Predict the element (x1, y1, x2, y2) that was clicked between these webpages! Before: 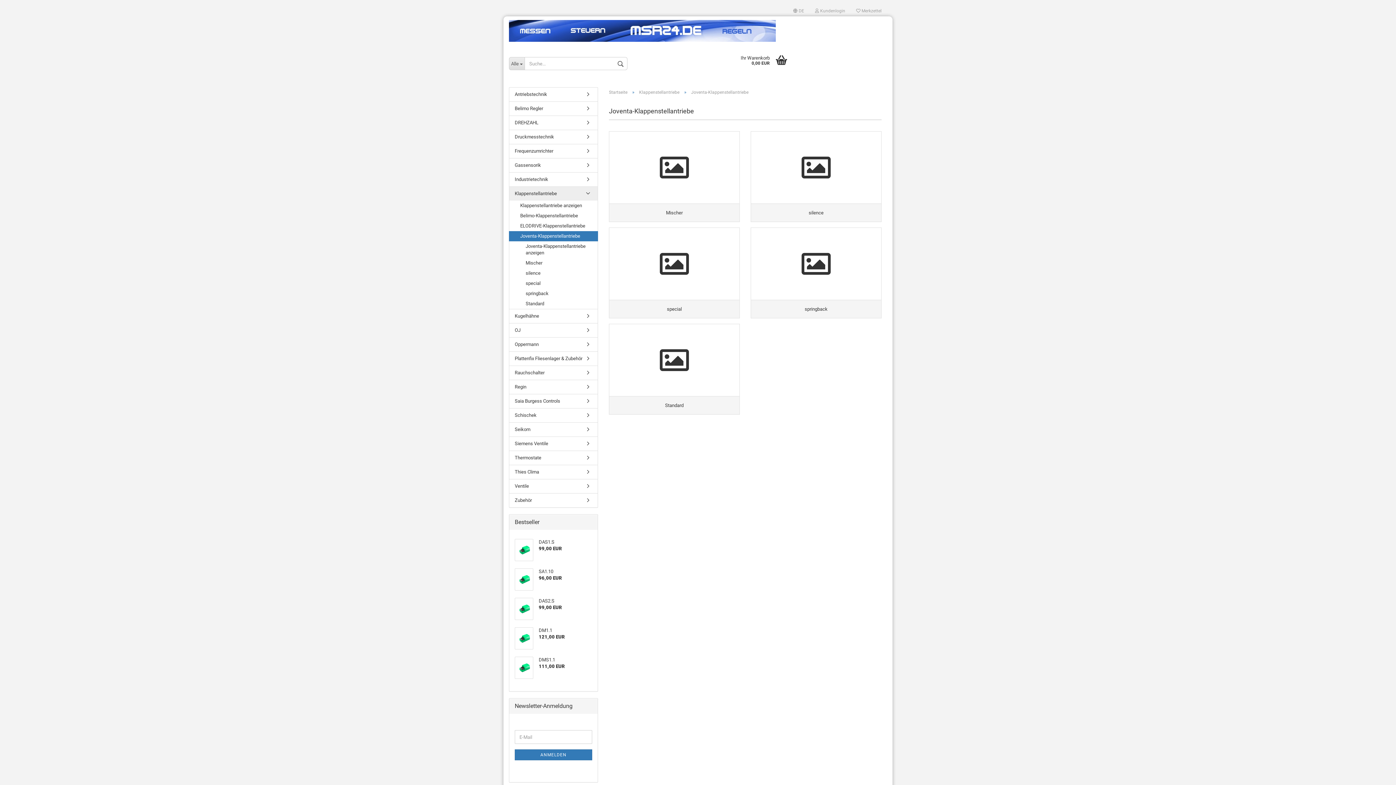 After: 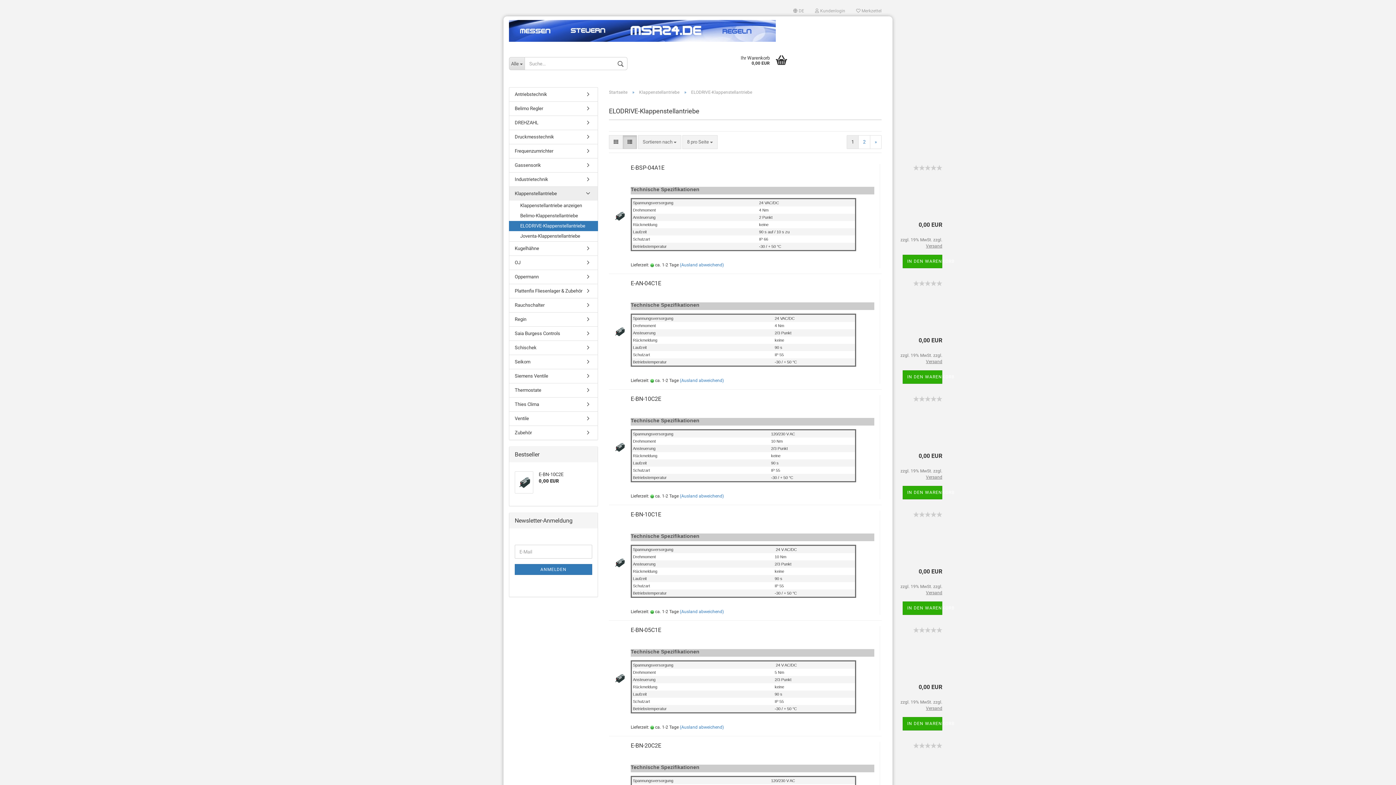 Action: label: ELODRIVE-Klappenstellantriebe bbox: (509, 221, 597, 231)